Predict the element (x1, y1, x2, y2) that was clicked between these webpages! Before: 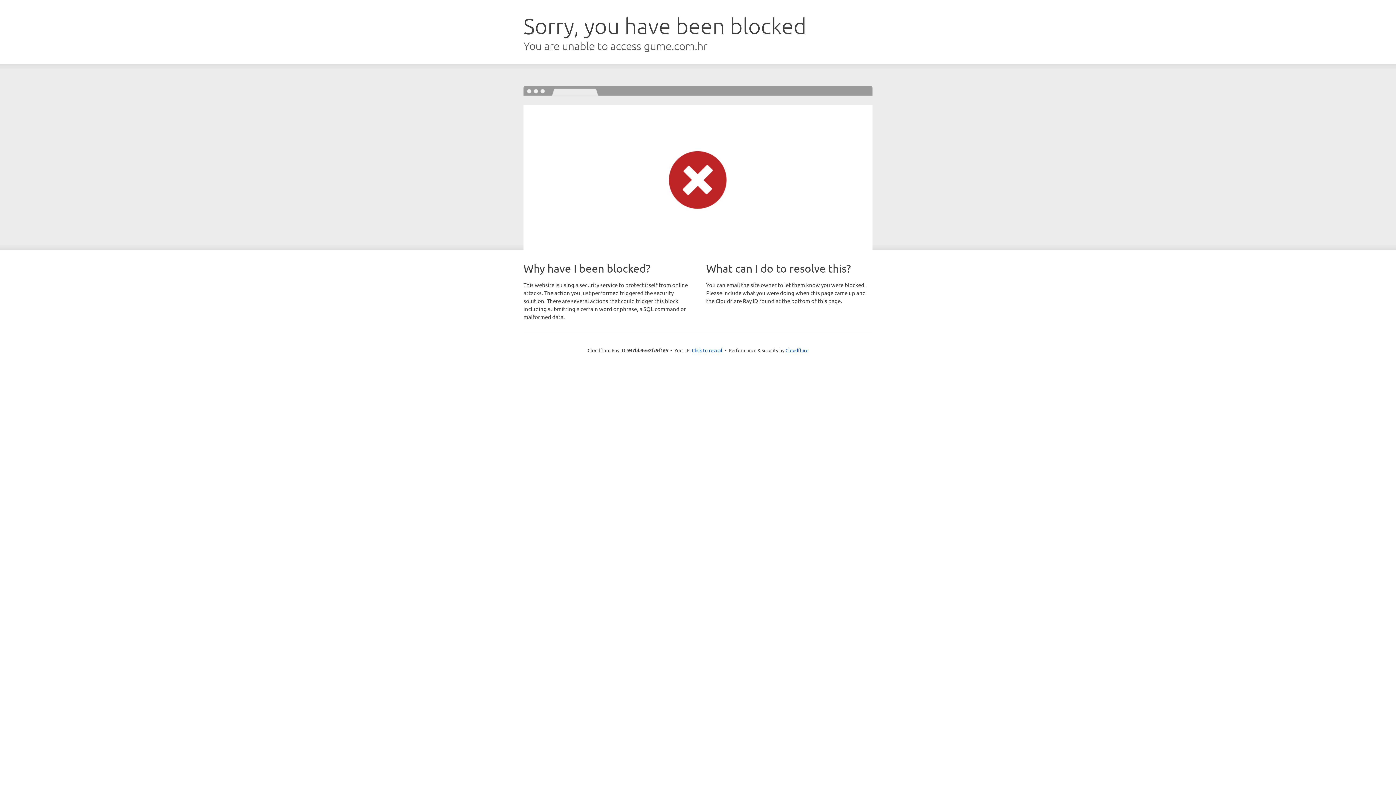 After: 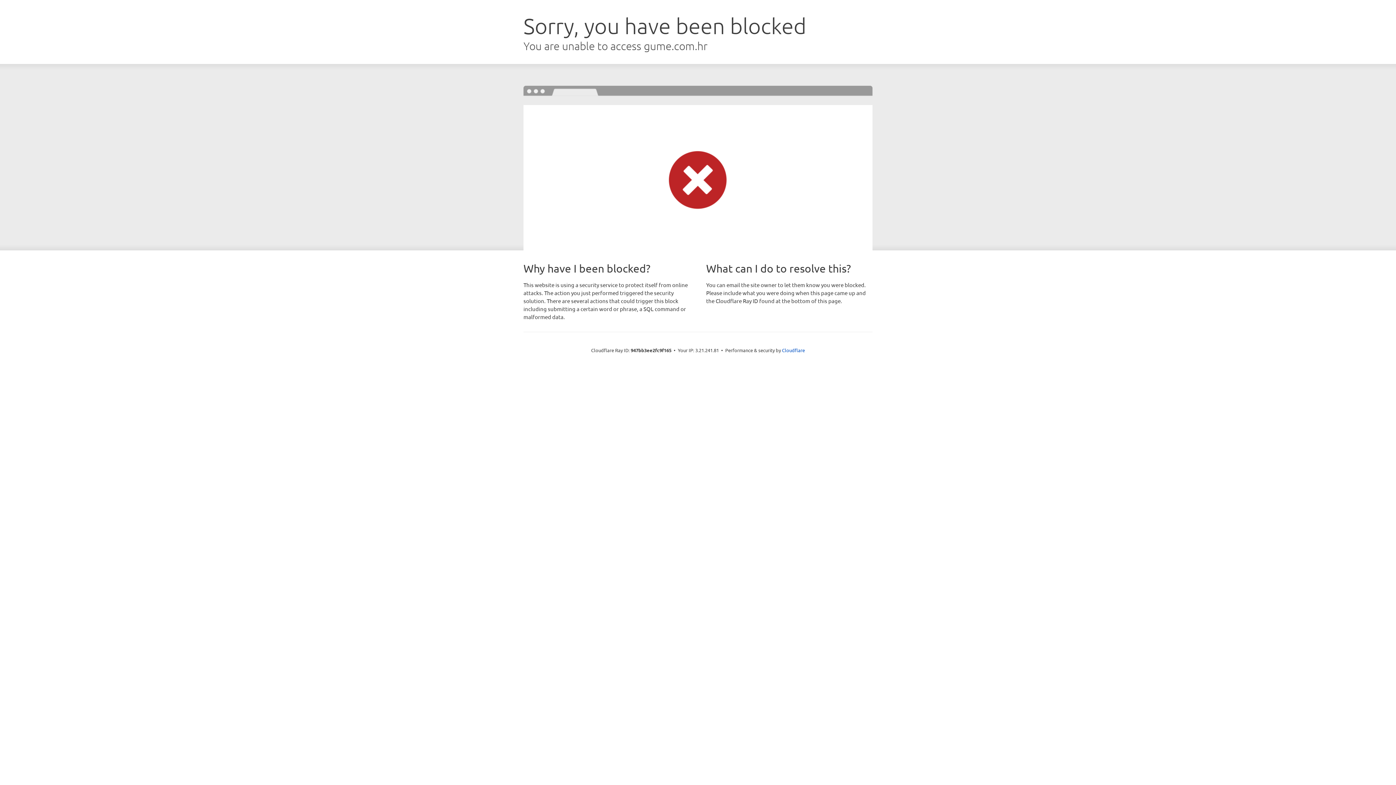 Action: label: Click to reveal bbox: (692, 346, 722, 353)